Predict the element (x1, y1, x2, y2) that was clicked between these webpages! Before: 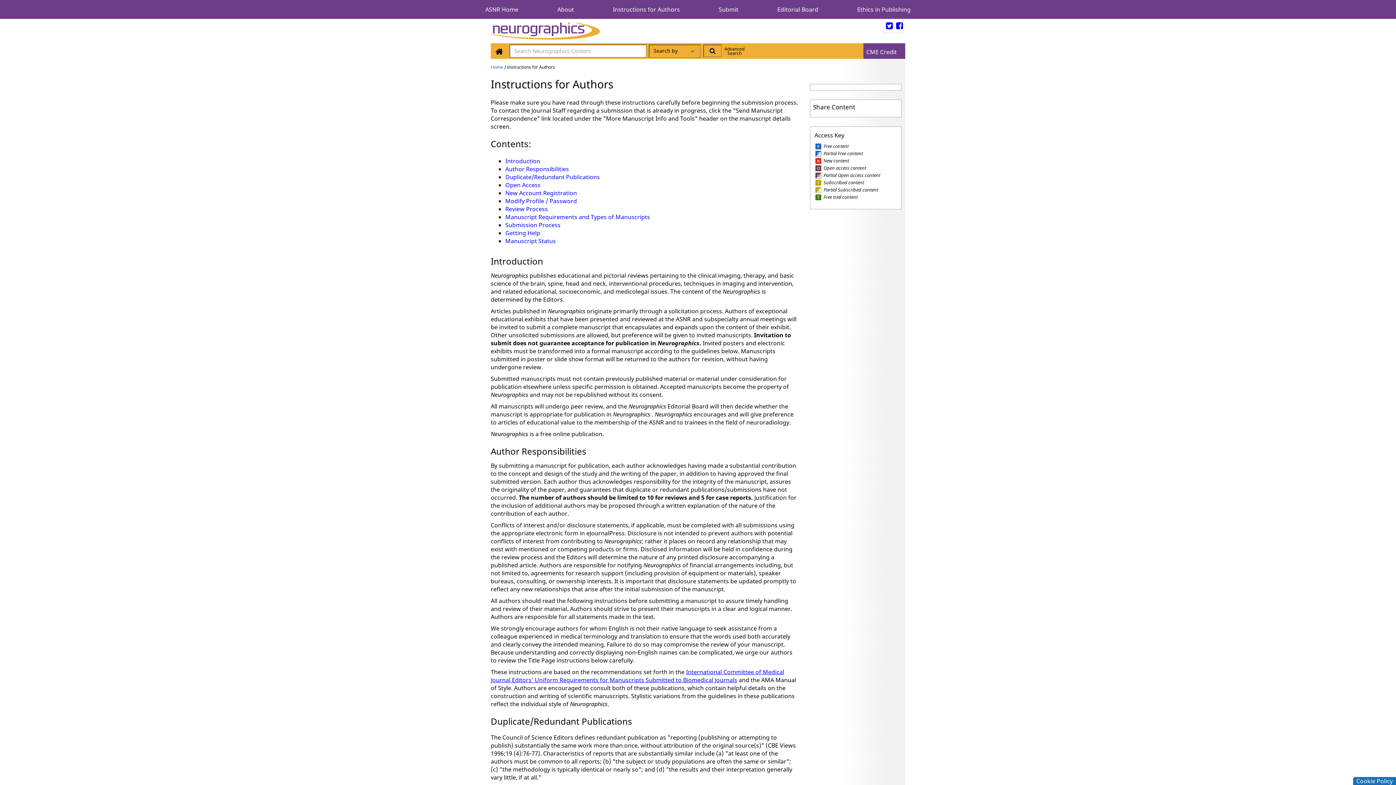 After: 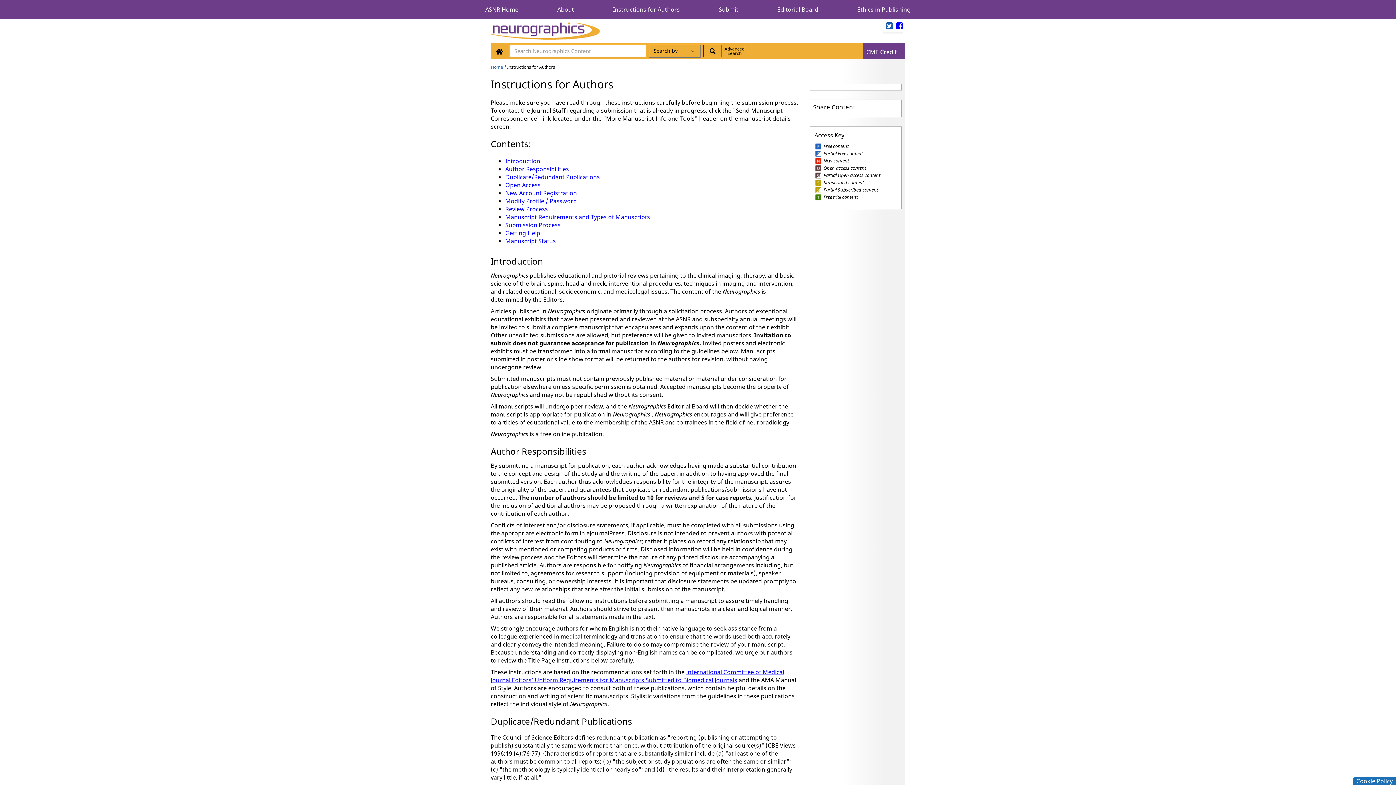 Action: bbox: (882, 20, 893, 31) label: twitter